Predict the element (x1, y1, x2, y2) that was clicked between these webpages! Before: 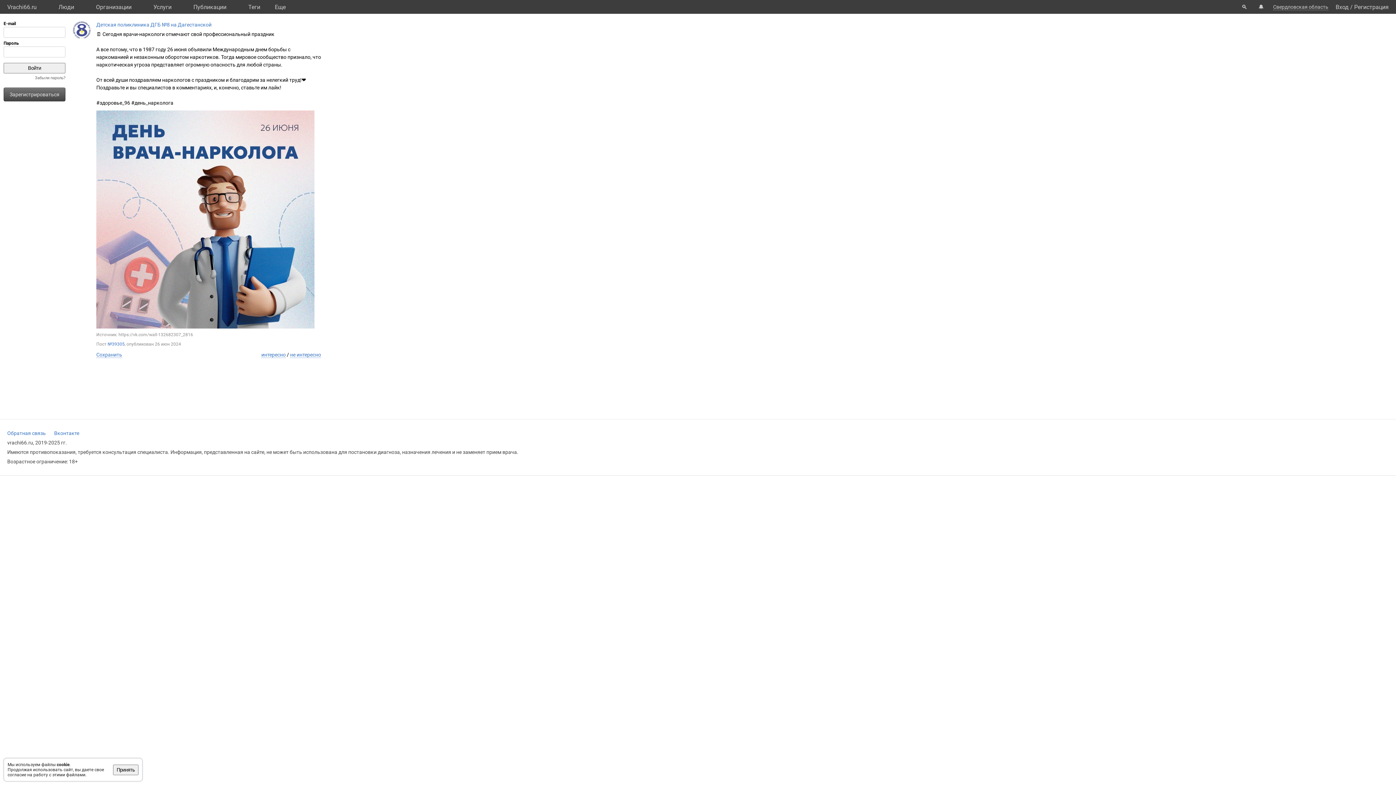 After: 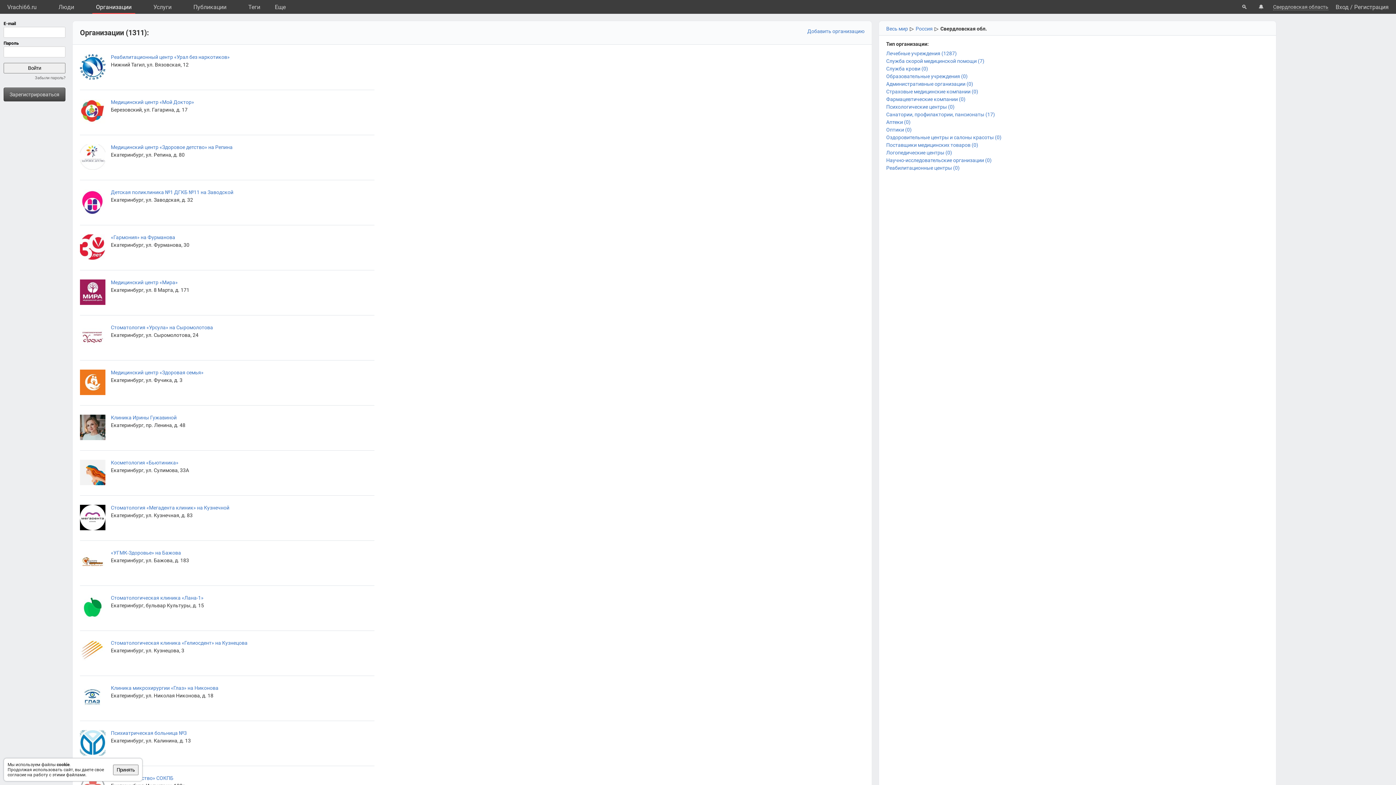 Action: bbox: (92, 0, 135, 13) label: Организации